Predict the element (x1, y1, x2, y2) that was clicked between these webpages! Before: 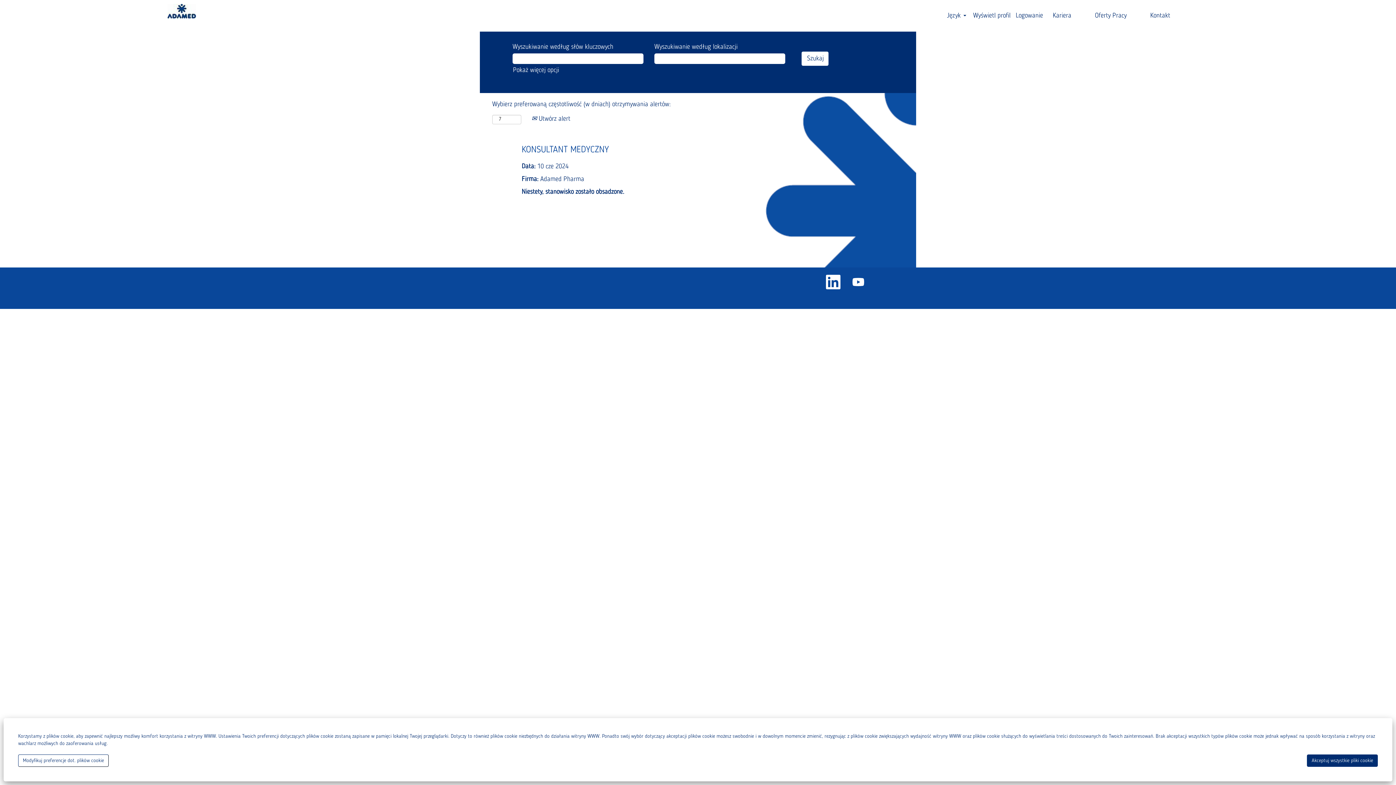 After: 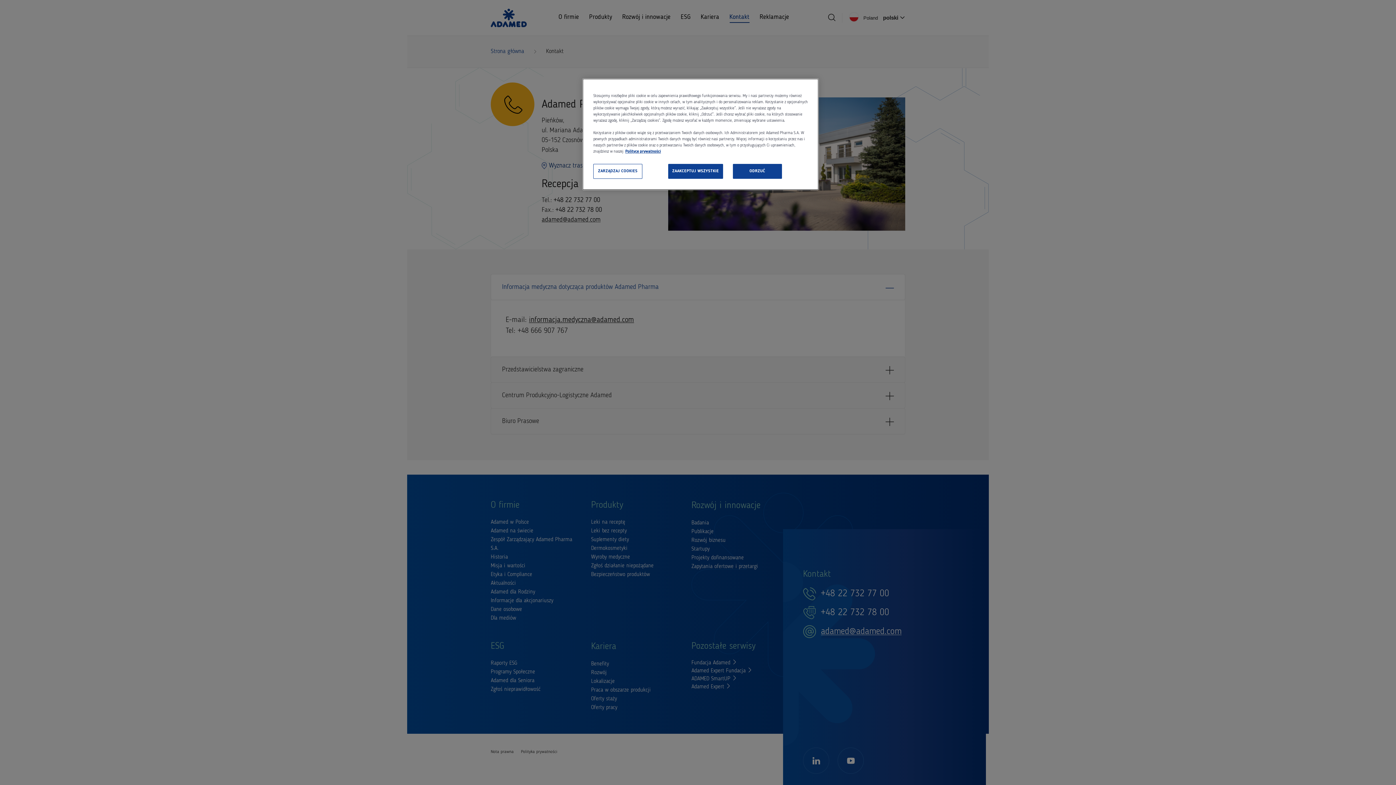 Action: bbox: (1144, 7, 1176, 24) label: Kontakt